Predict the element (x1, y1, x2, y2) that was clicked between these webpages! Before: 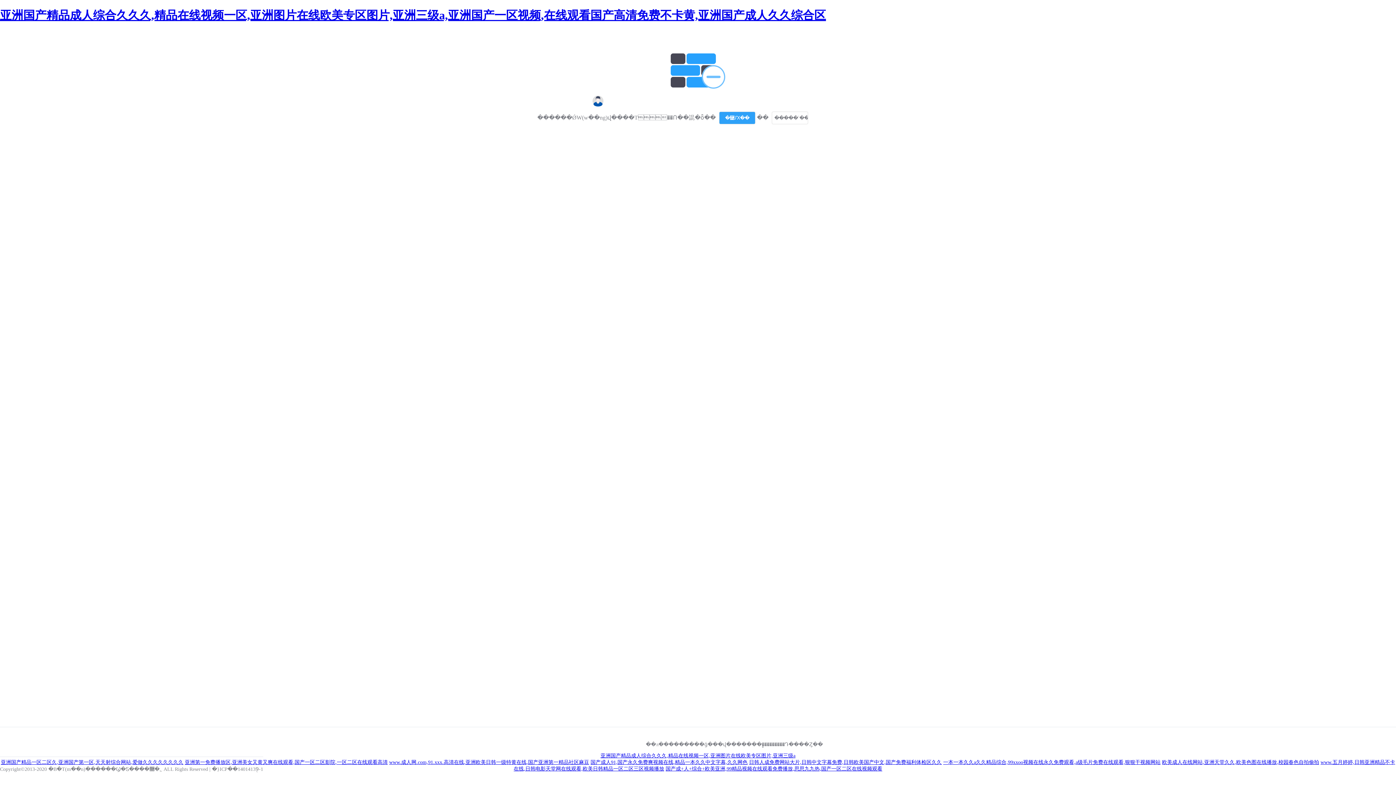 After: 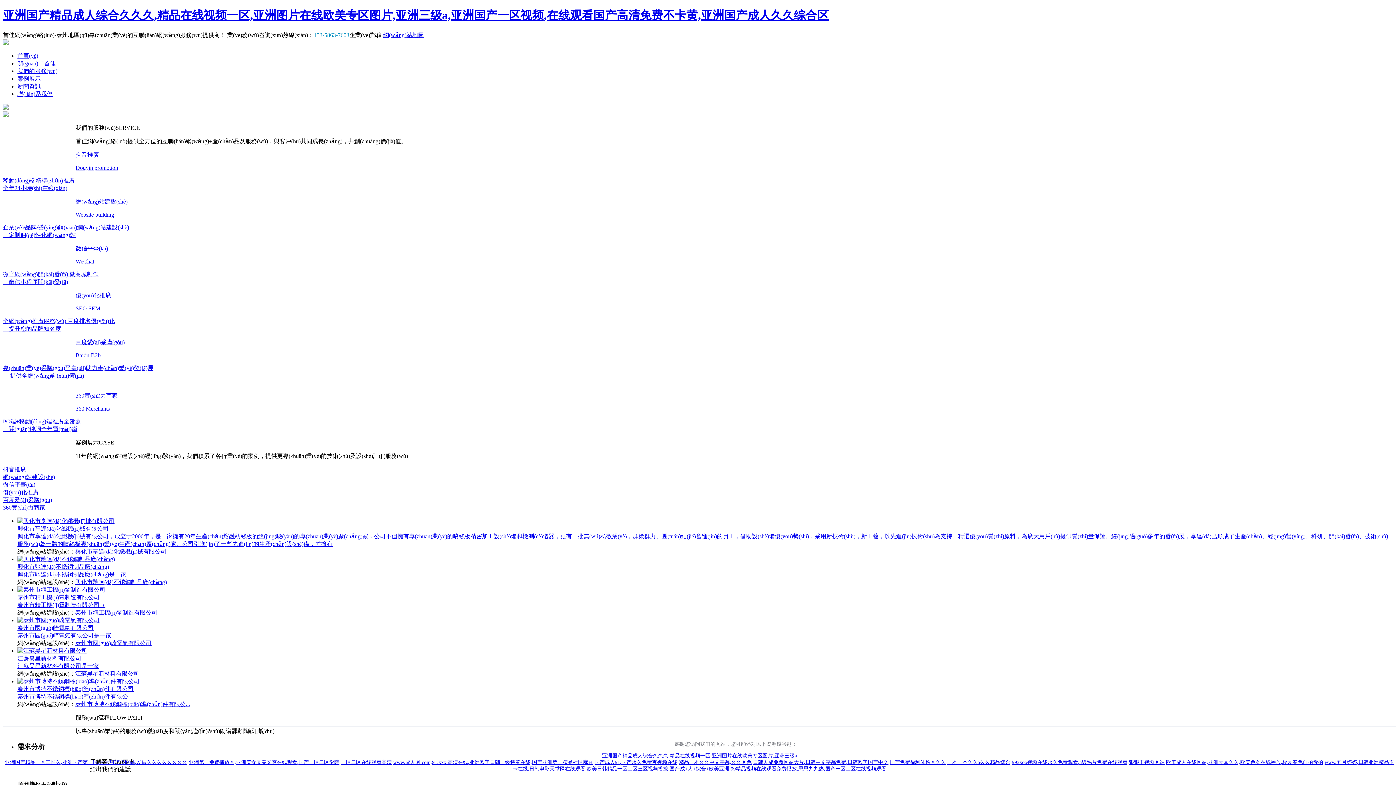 Action: bbox: (600, 753, 795, 758) label: 亚洲国产精品成人综合久久久,精品在线视频一区,亚洲图片在线欧美专区图片,亚洲三级a